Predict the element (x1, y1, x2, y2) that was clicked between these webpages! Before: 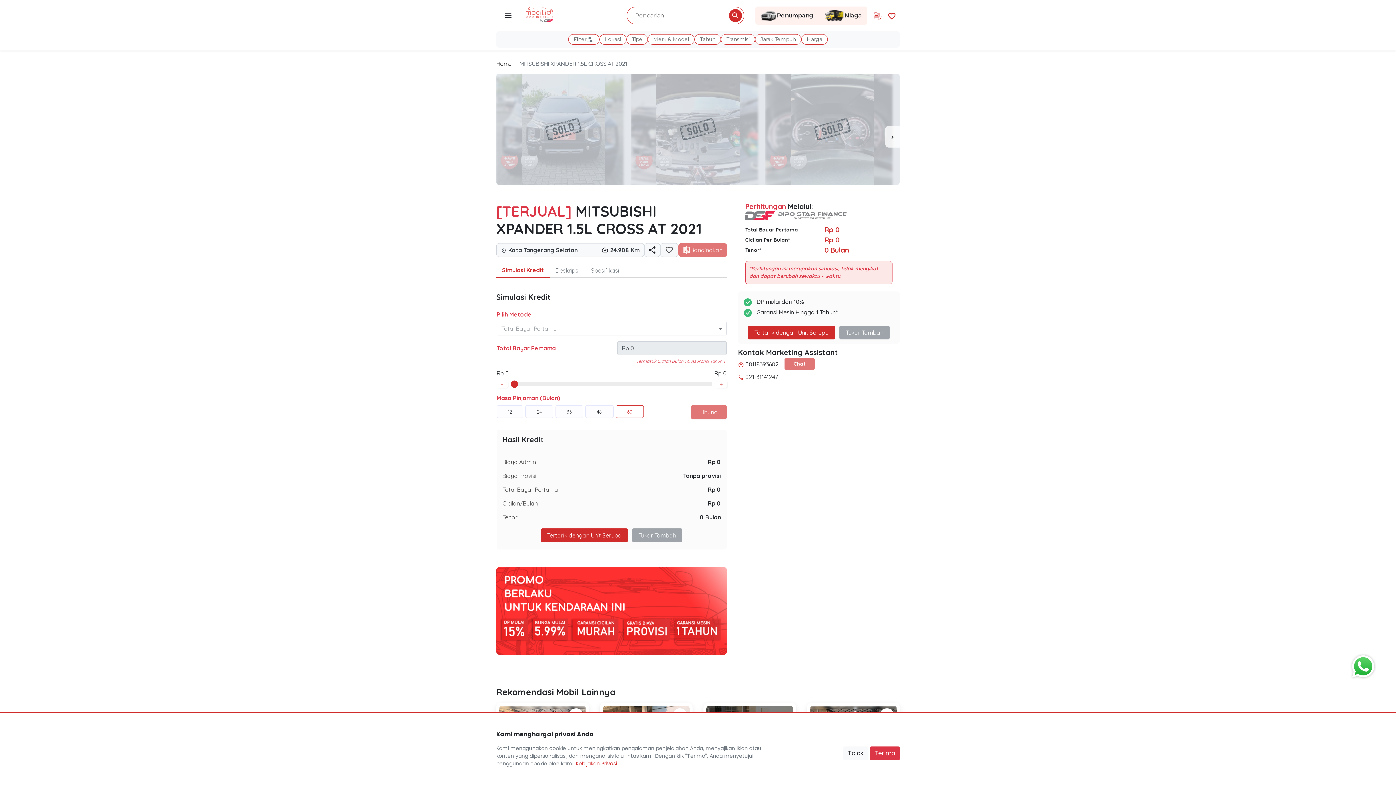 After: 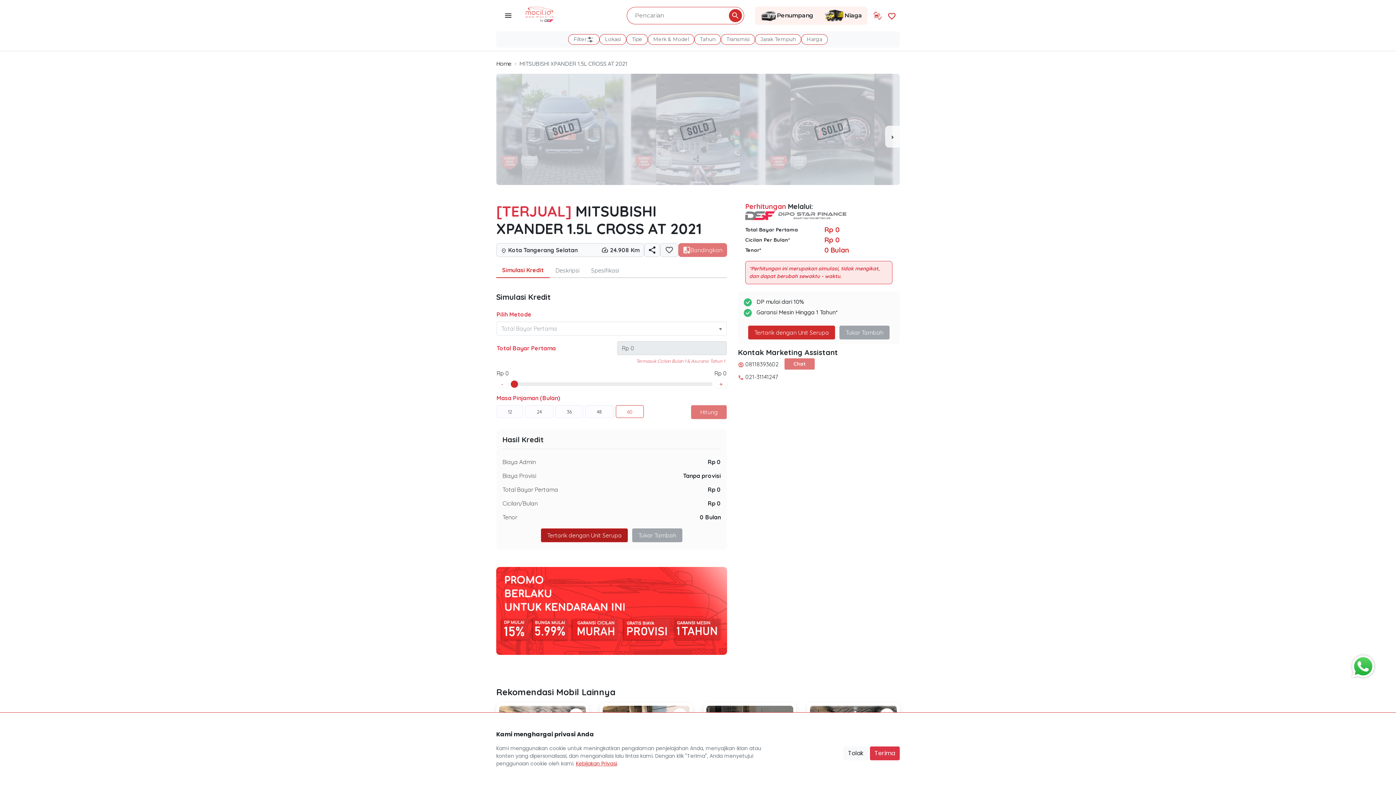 Action: label: Tertarik dengan Unit Serupa bbox: (541, 528, 628, 542)